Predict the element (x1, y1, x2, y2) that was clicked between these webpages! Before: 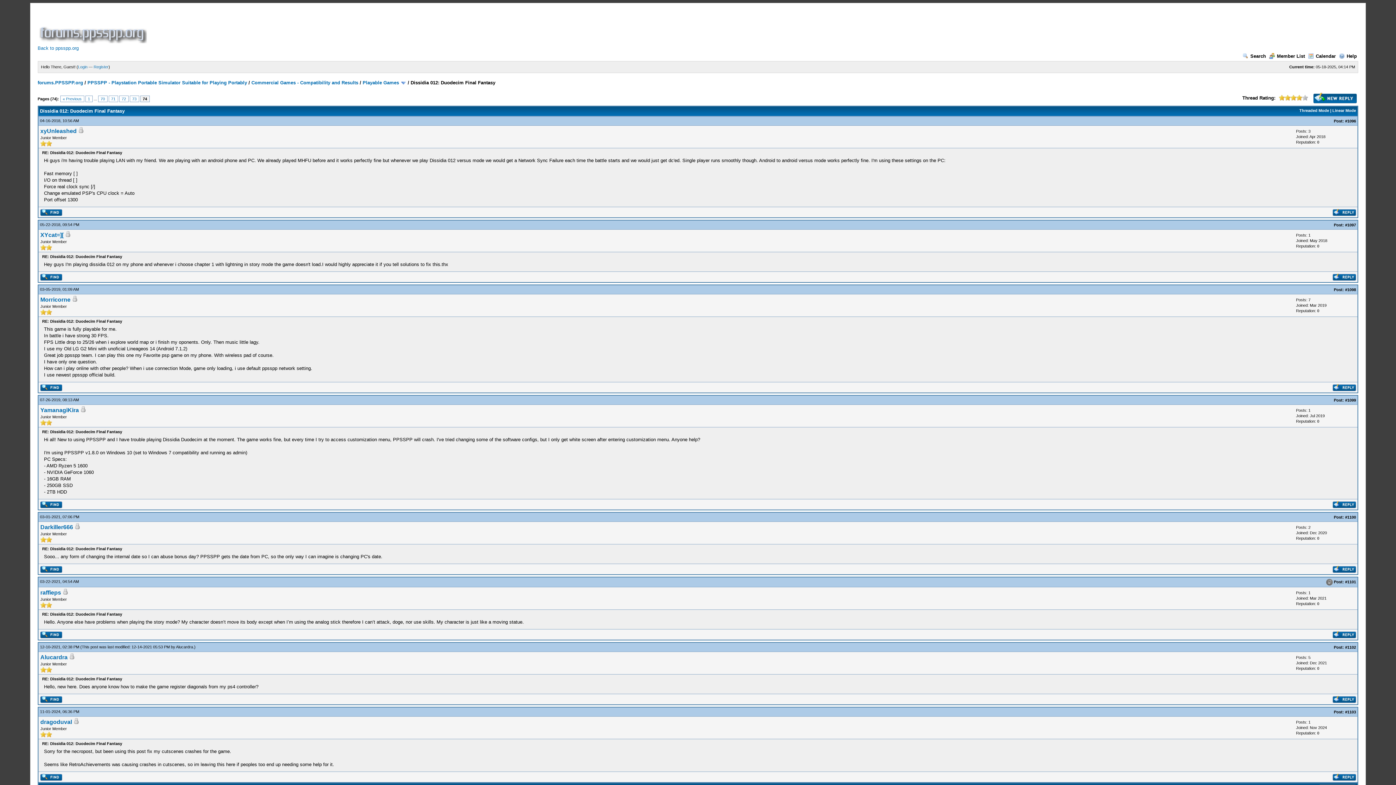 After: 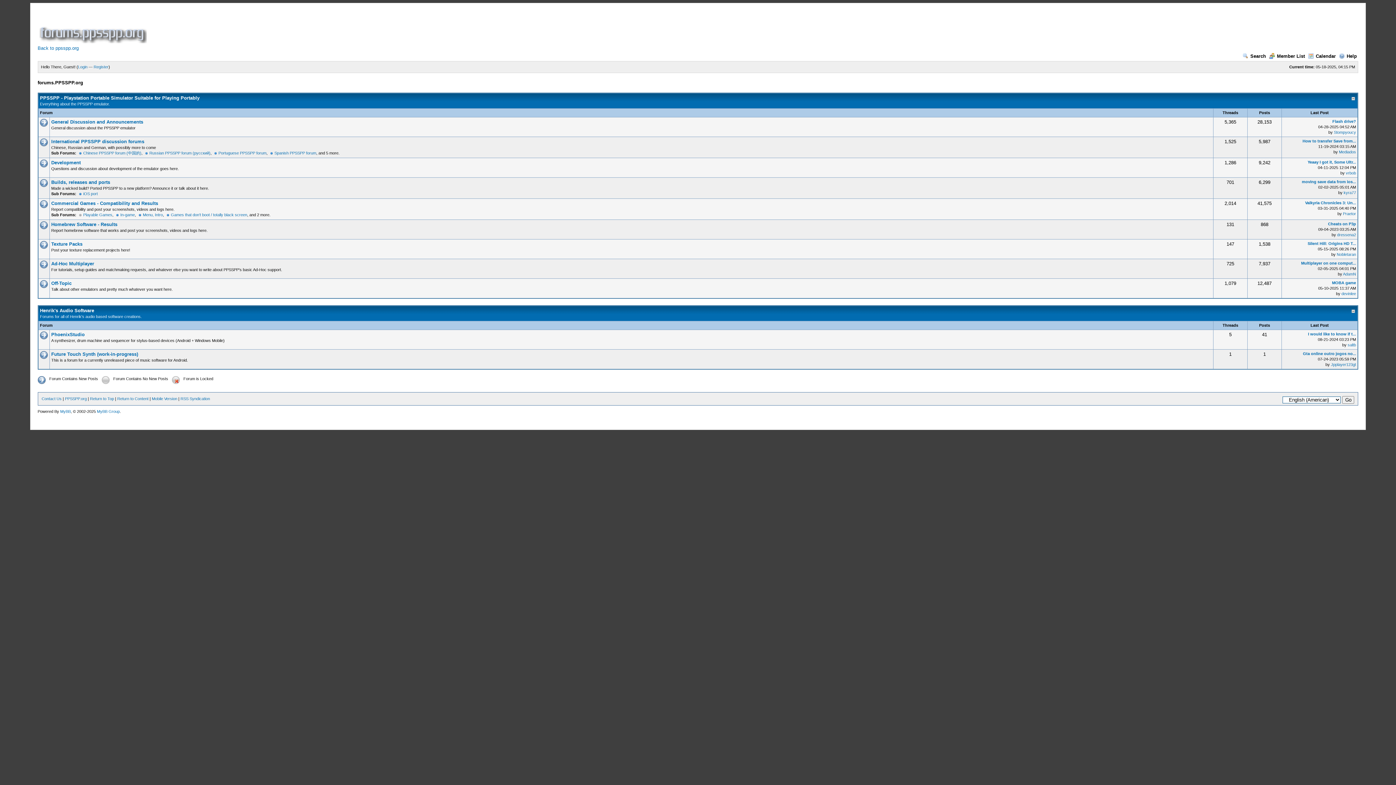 Action: label: forums.PPSSPP.org bbox: (37, 80, 83, 85)